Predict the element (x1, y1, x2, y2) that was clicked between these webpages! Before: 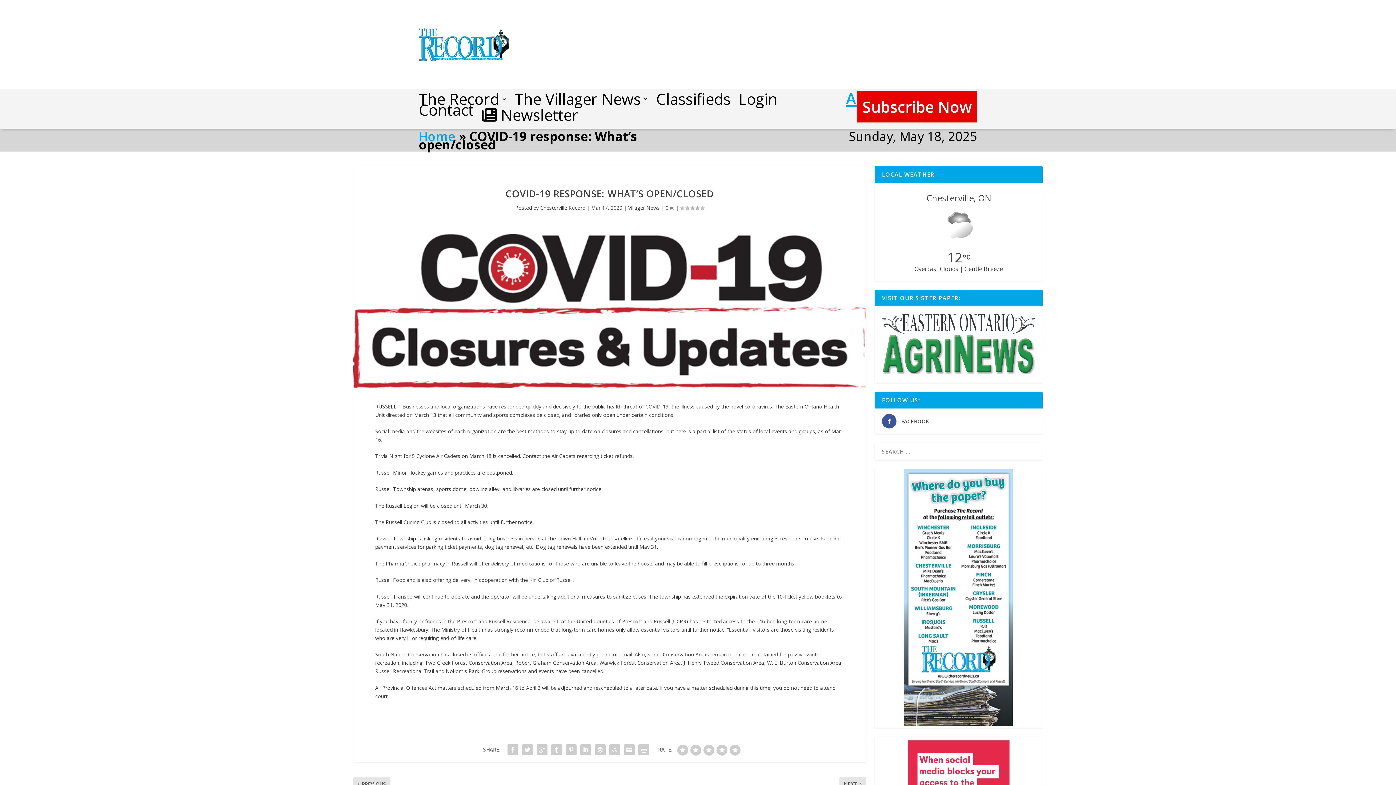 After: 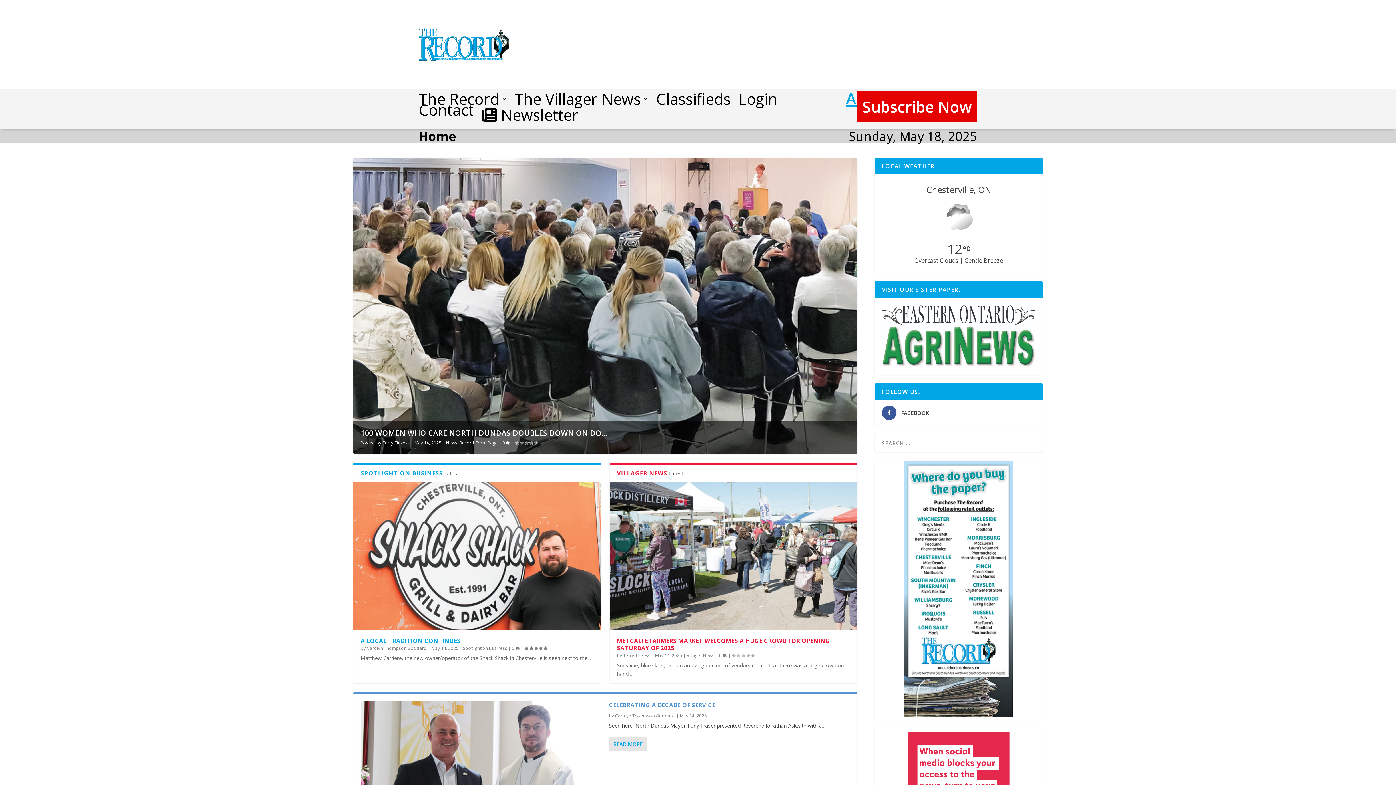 Action: bbox: (418, 55, 509, 62)